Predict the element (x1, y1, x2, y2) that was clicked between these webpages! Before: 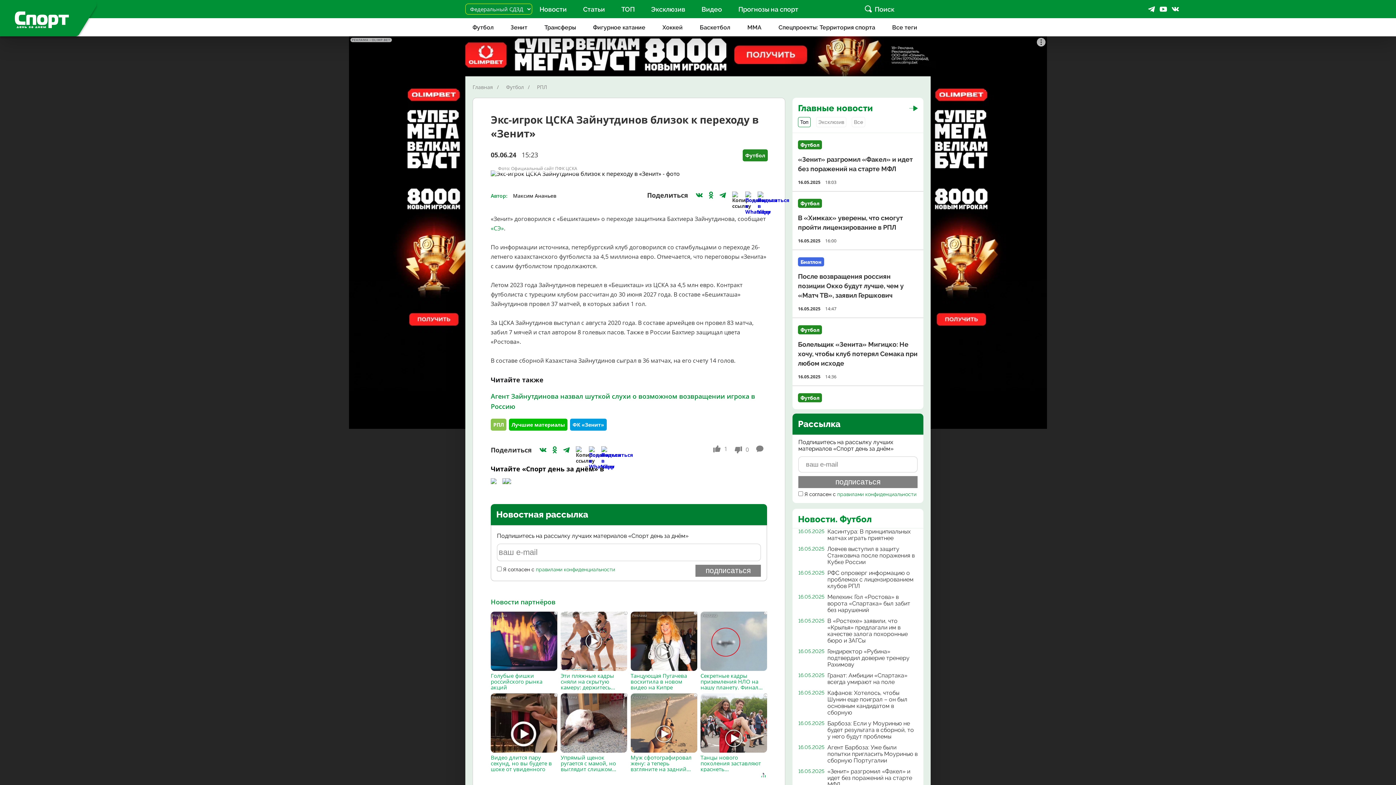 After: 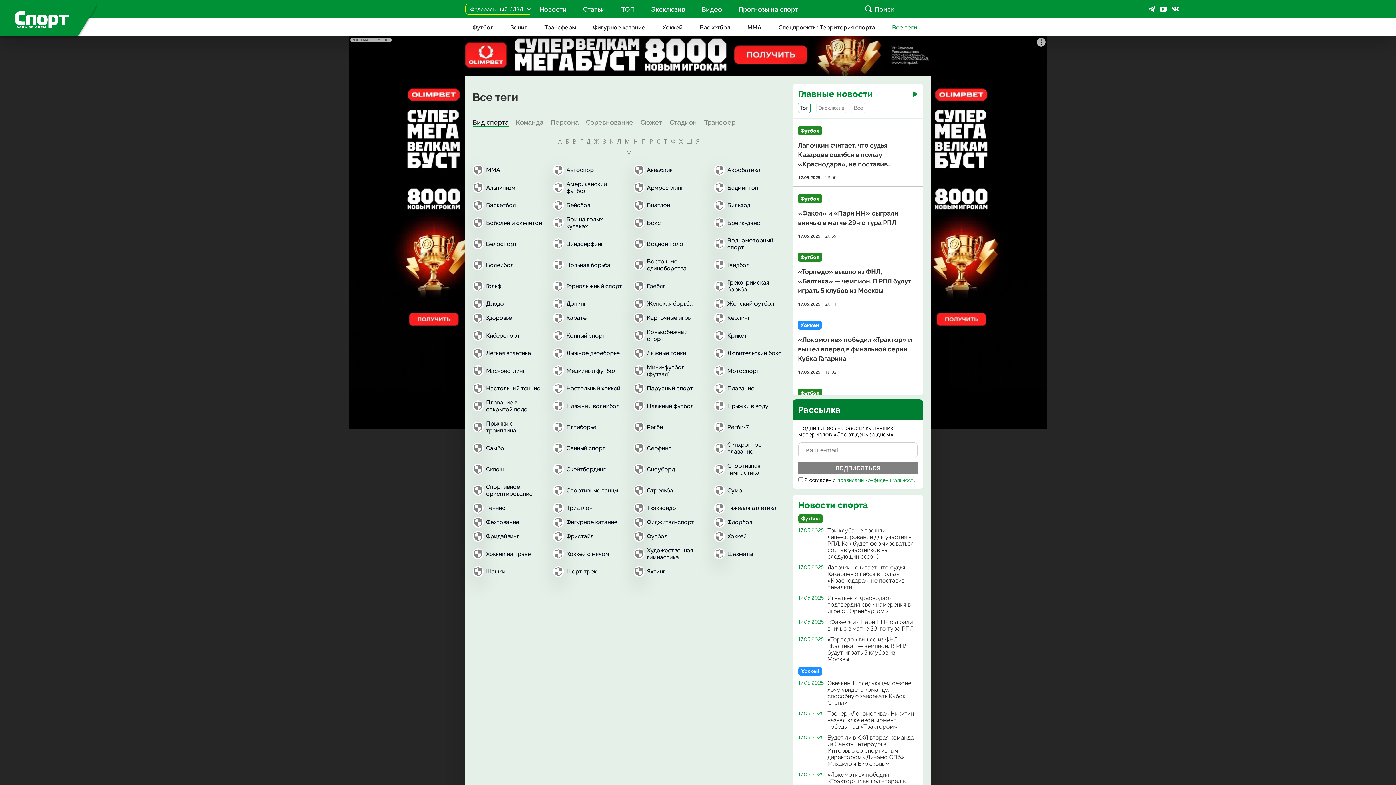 Action: bbox: (888, 18, 930, 36) label: Все теги